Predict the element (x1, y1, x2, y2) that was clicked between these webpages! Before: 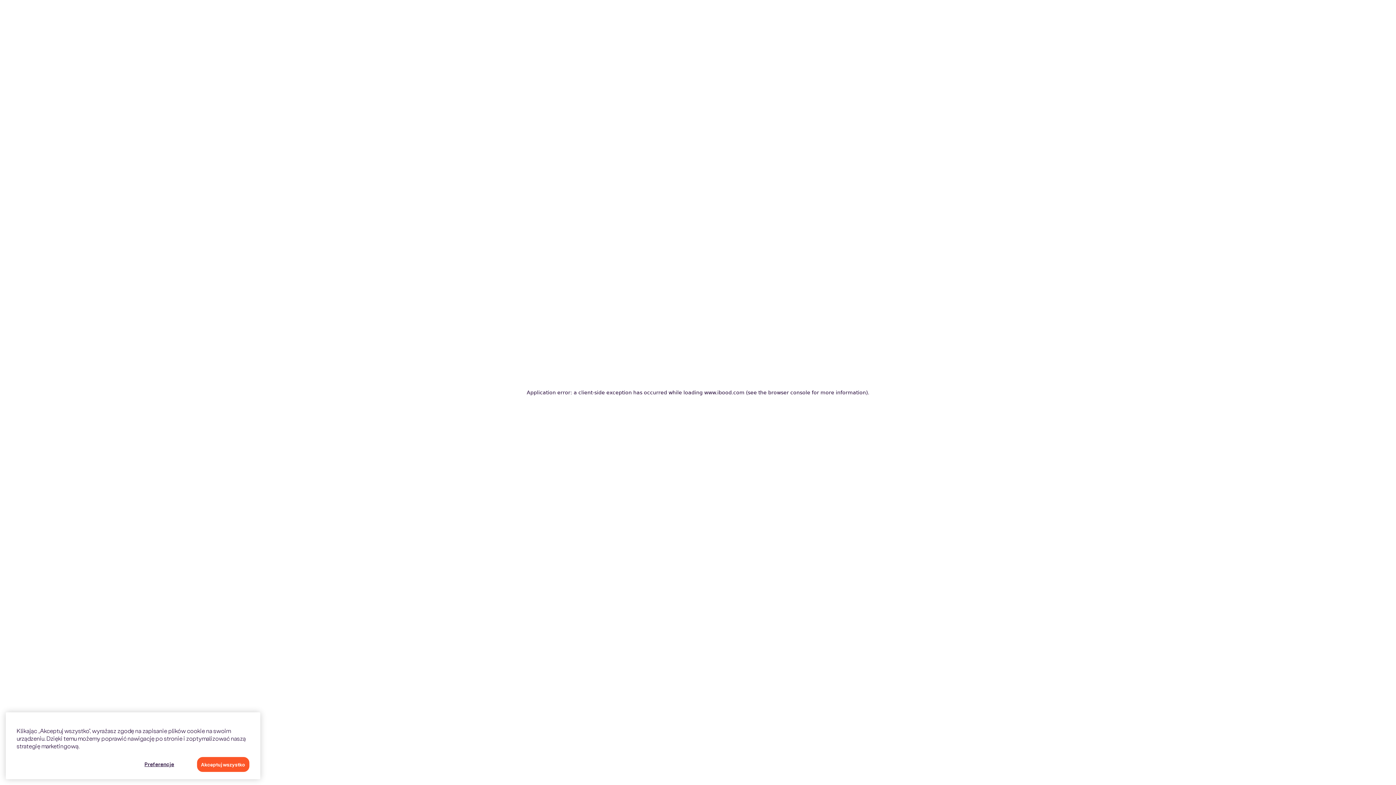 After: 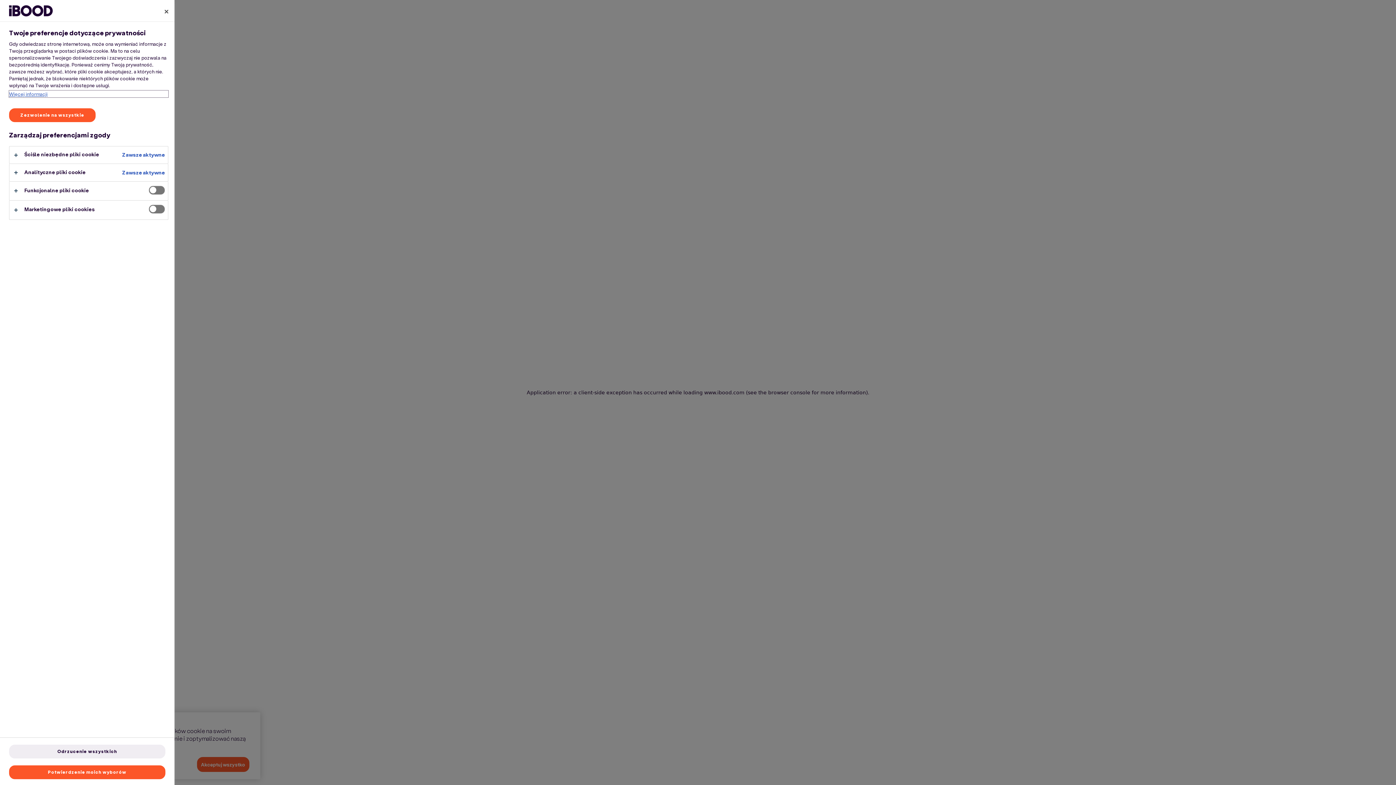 Action: bbox: (127, 759, 191, 773) label: Preferencje